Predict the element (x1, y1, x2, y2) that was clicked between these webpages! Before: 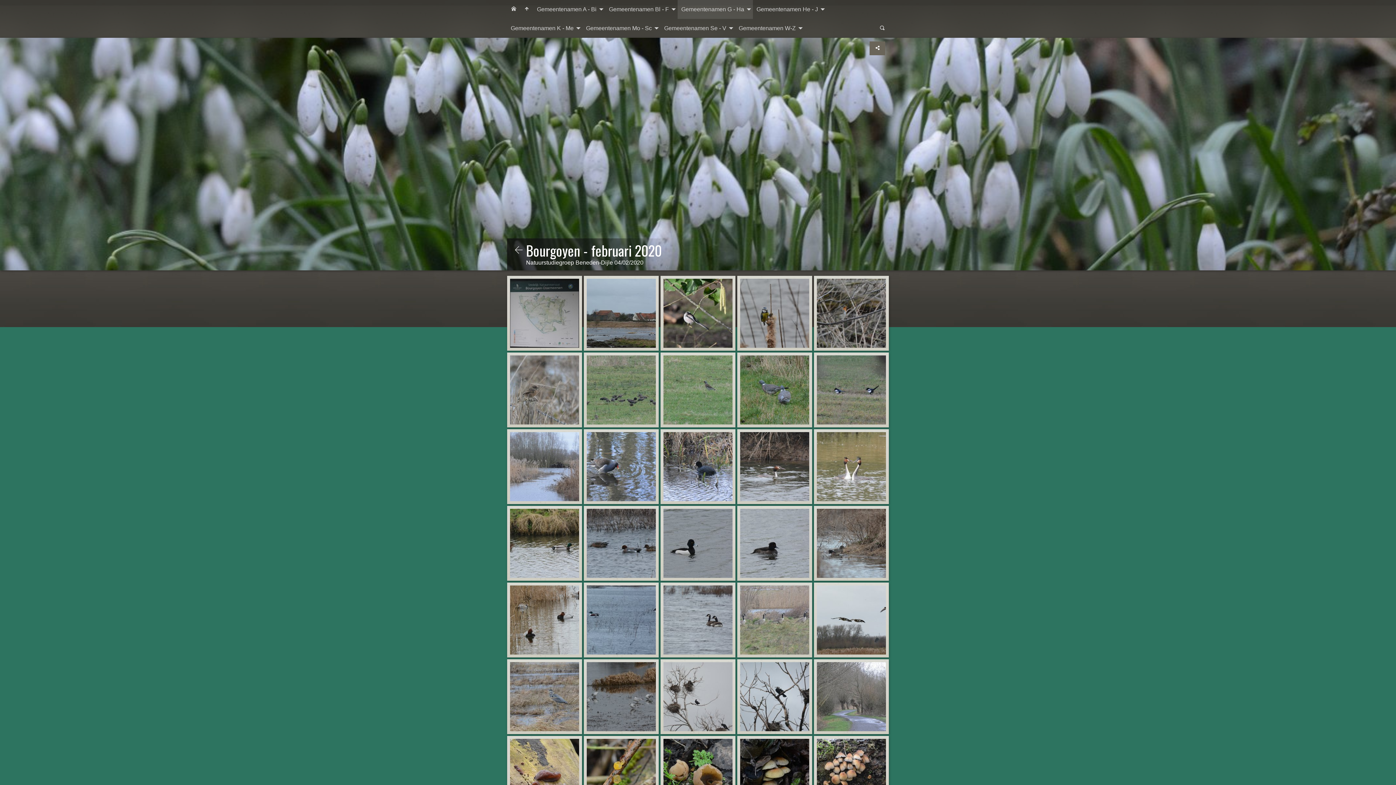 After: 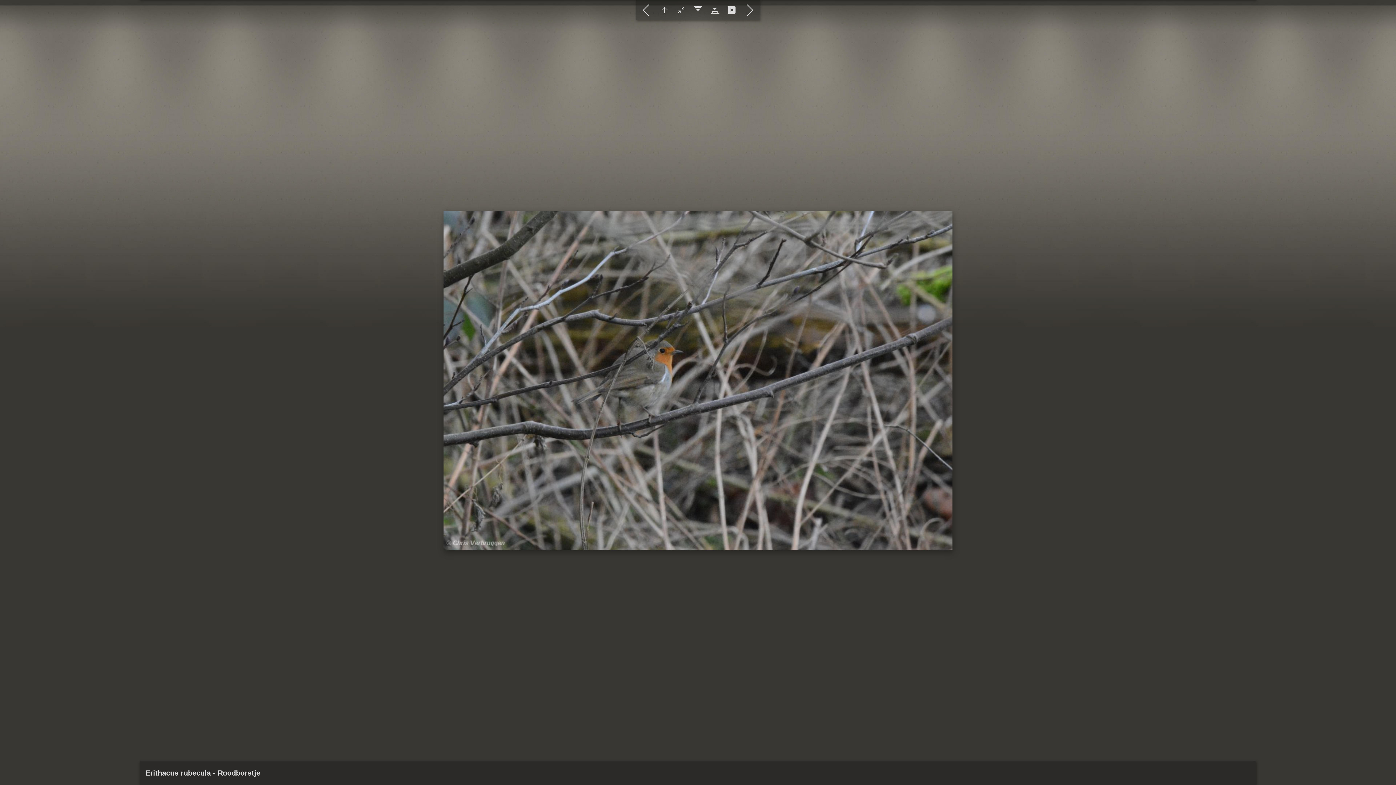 Action: bbox: (817, 278, 886, 348)